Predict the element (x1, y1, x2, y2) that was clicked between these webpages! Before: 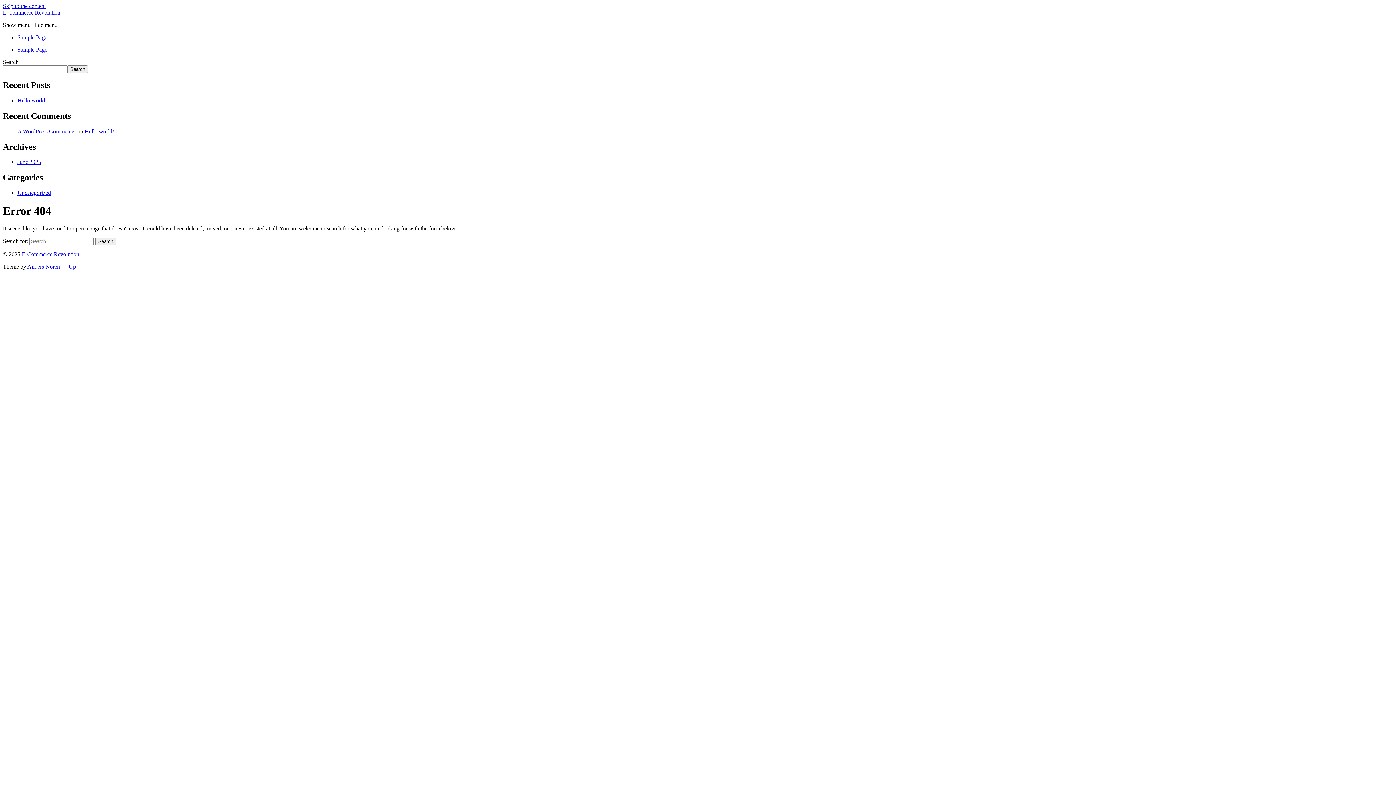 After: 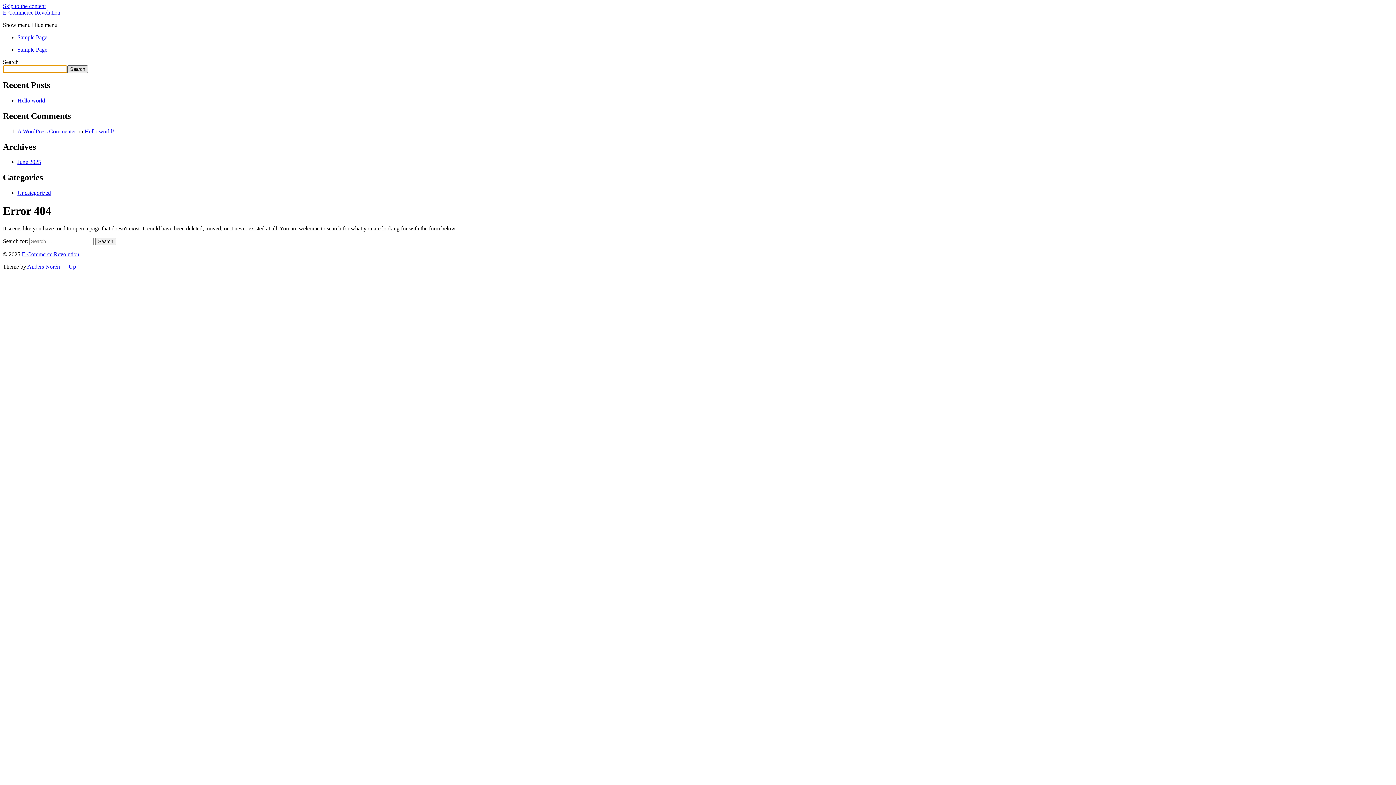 Action: label: Search bbox: (67, 65, 88, 73)